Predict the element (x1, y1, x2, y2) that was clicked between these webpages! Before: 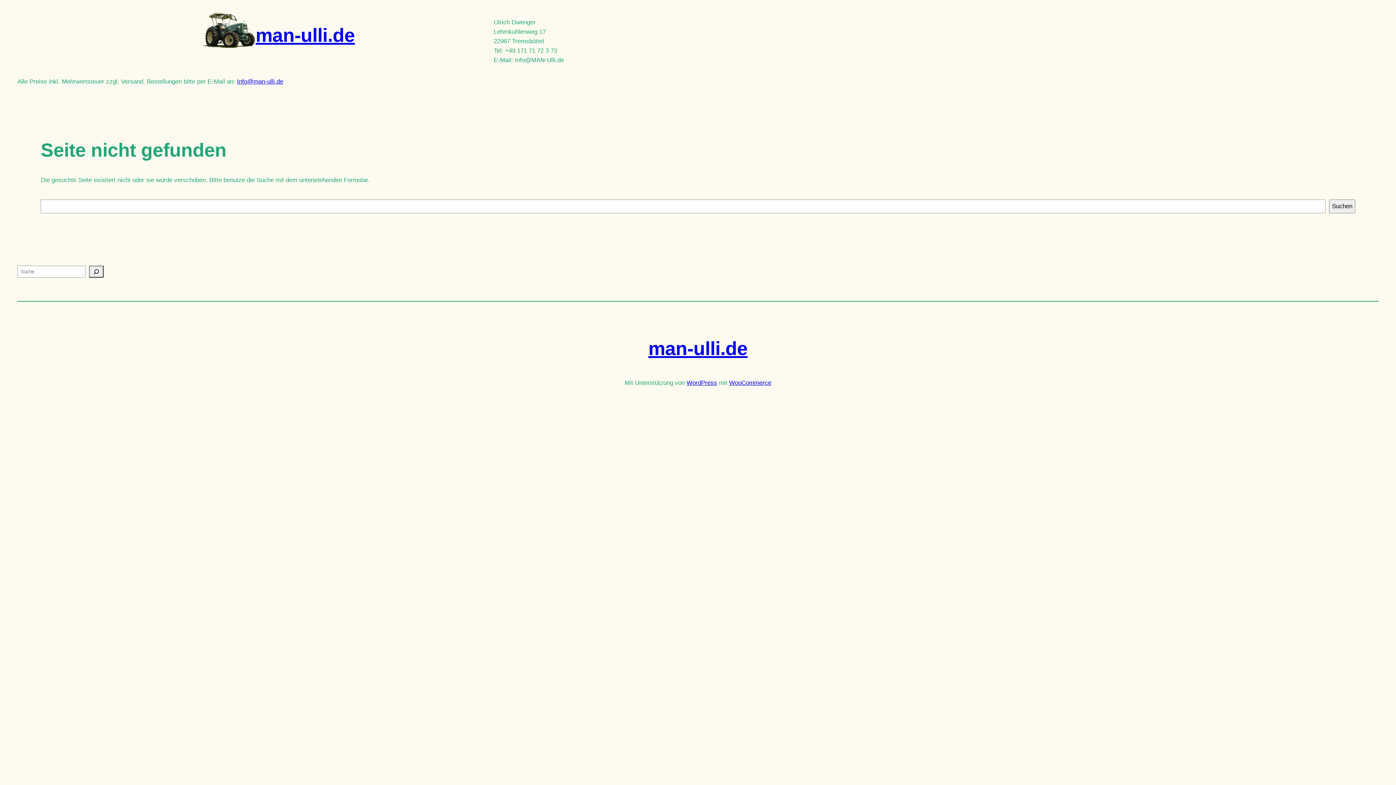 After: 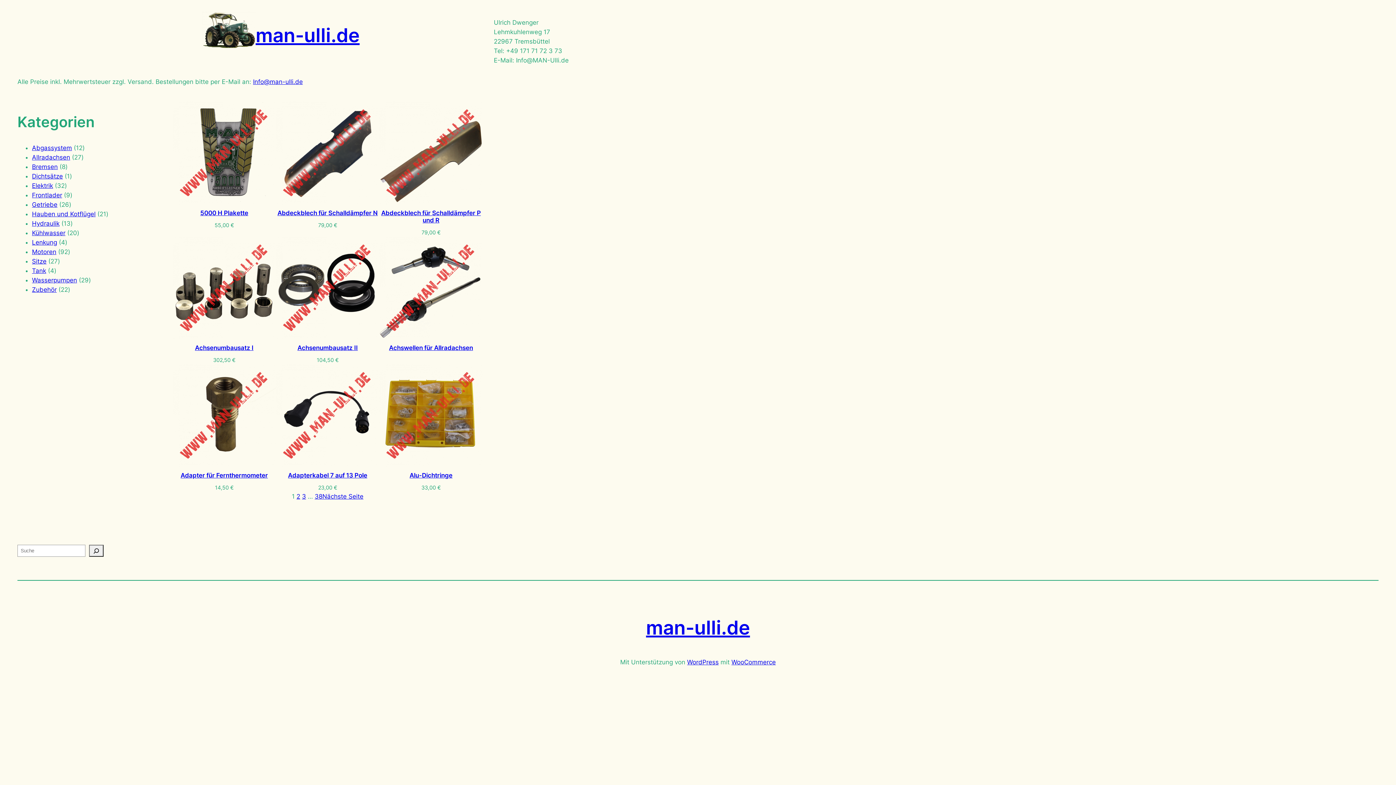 Action: bbox: (648, 338, 747, 359) label: man-ulli.de